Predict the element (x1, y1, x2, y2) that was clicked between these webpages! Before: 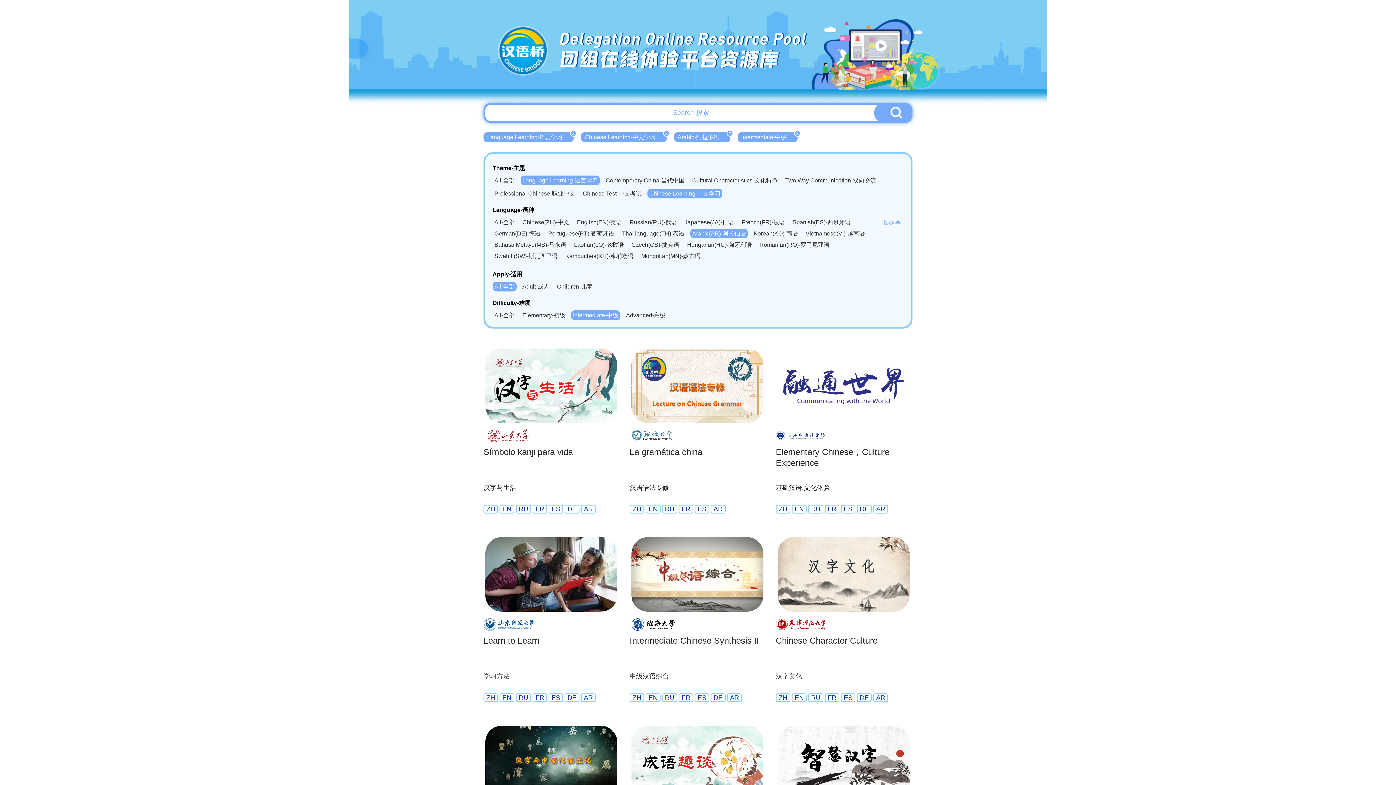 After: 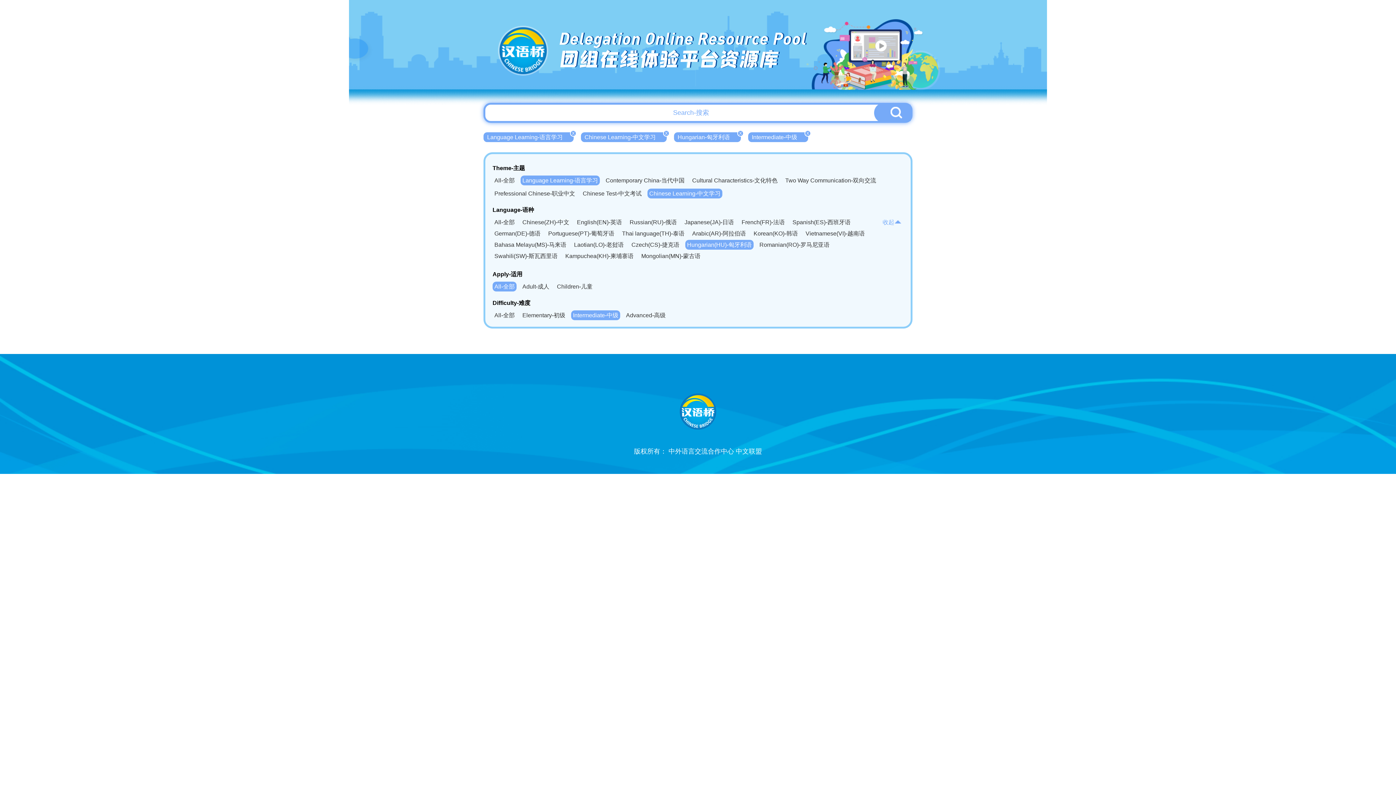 Action: bbox: (685, 240, 753, 249) label: Hungarian(HU)-匈牙利语